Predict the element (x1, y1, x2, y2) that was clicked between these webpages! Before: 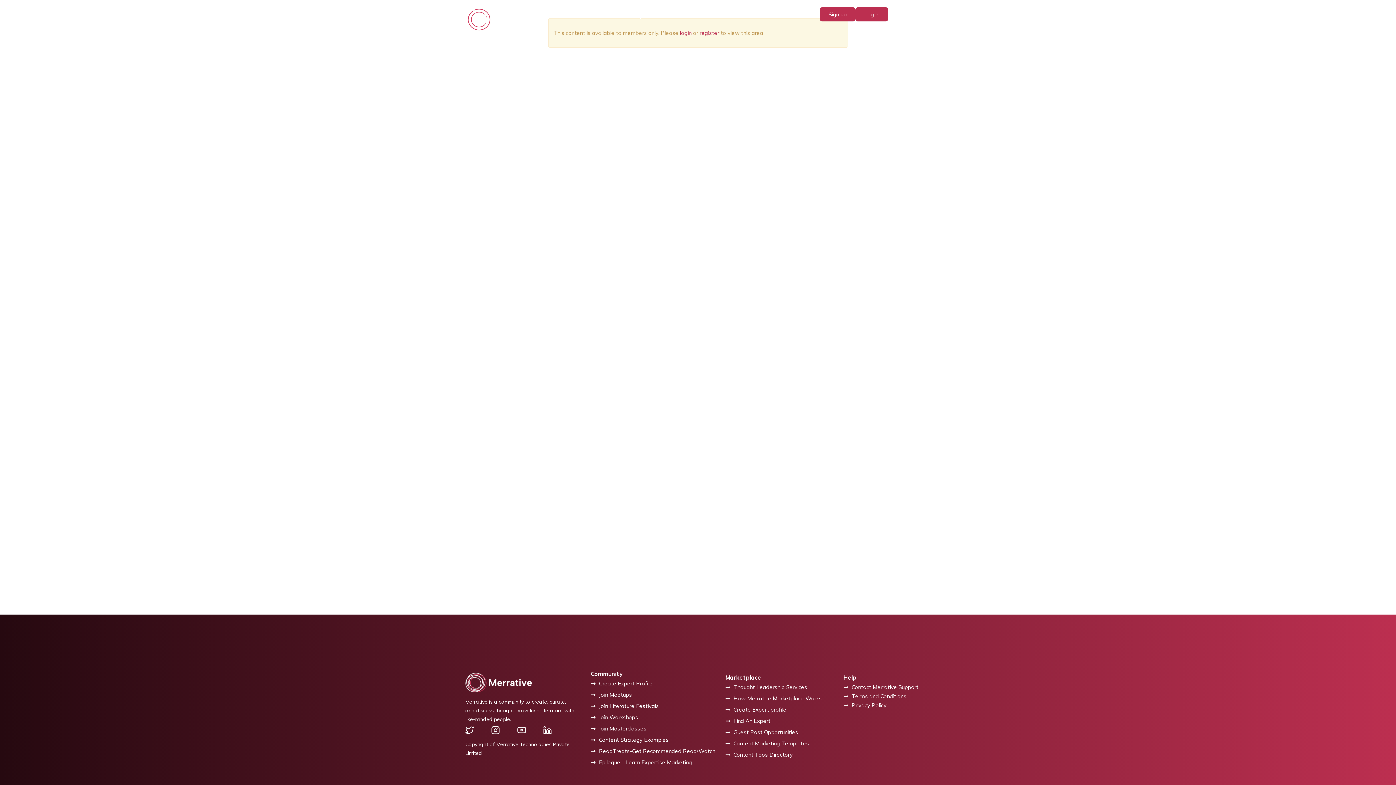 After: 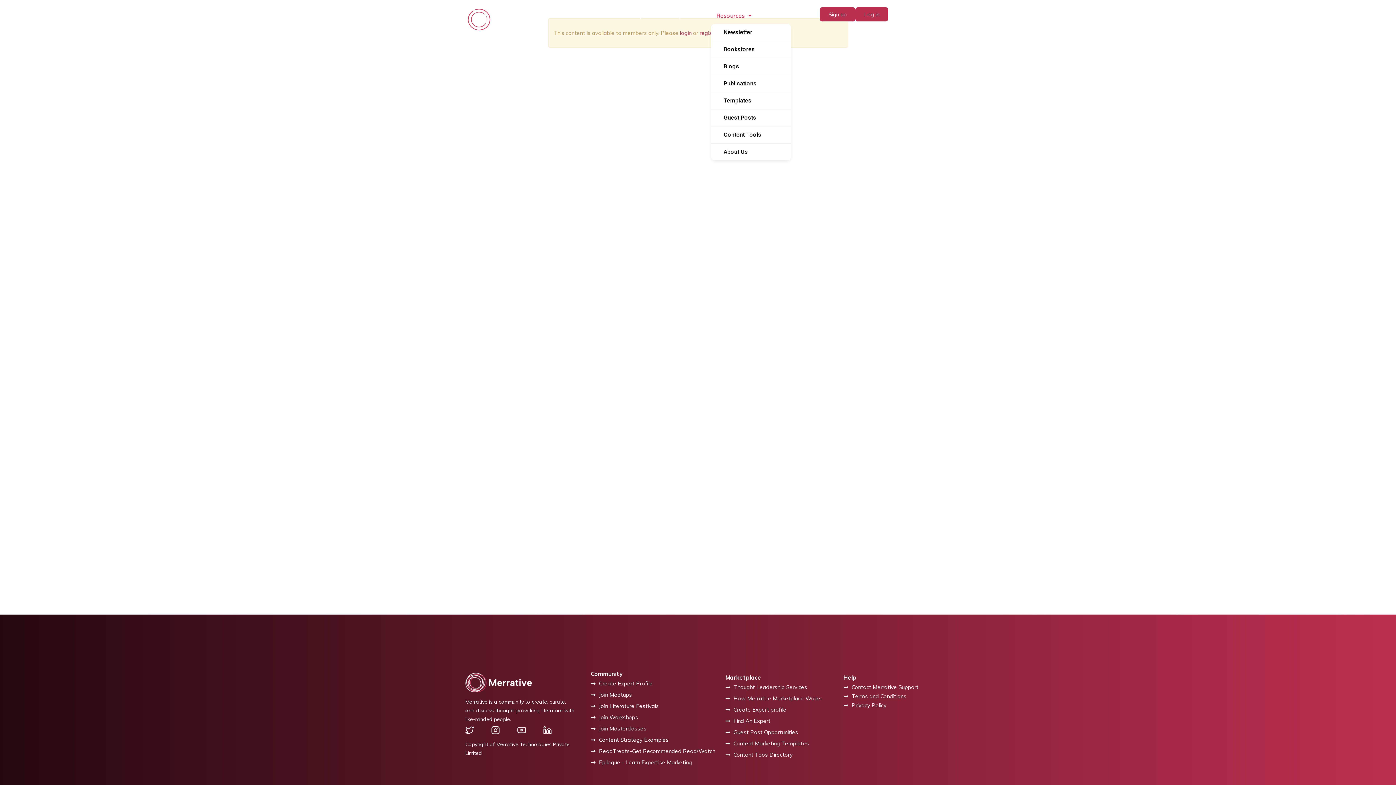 Action: label: Resources bbox: (711, 7, 757, 24)